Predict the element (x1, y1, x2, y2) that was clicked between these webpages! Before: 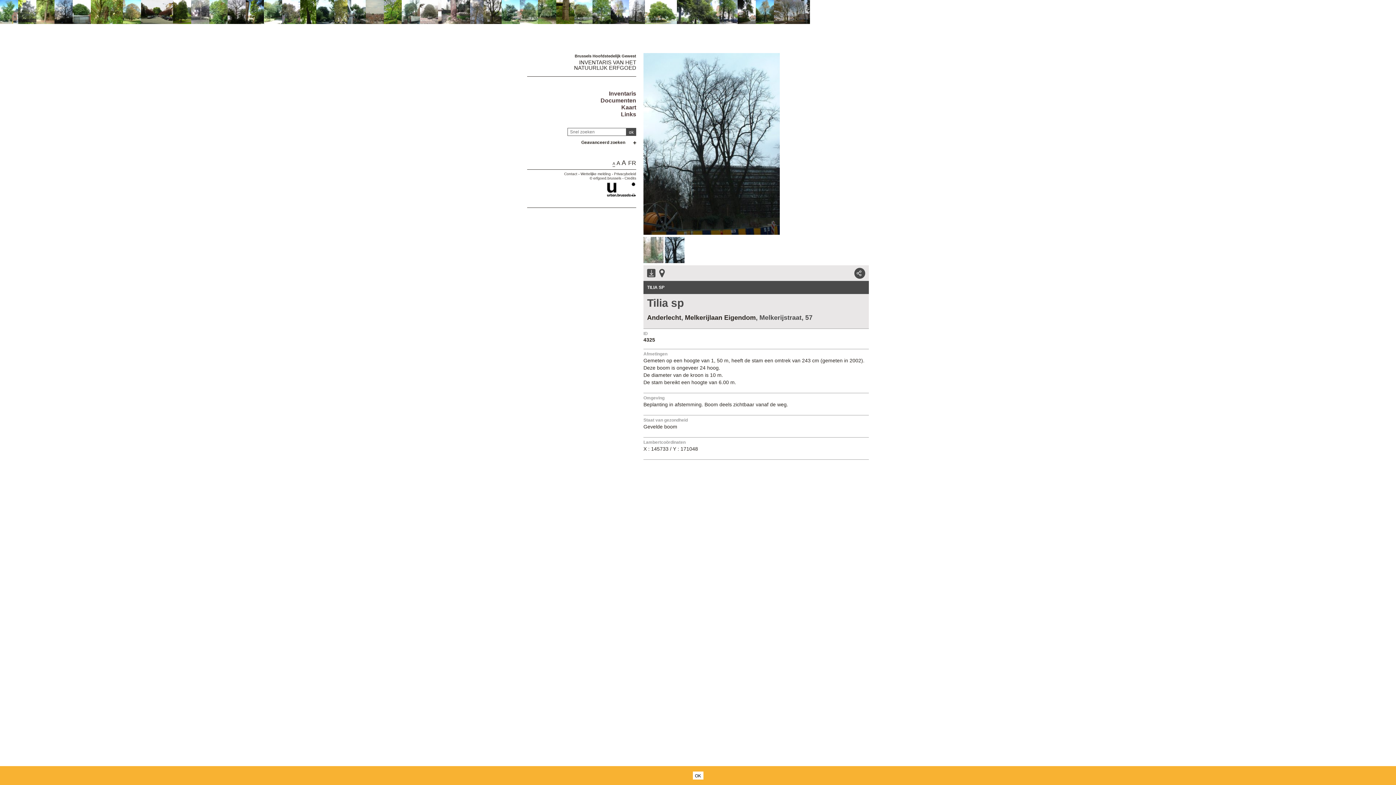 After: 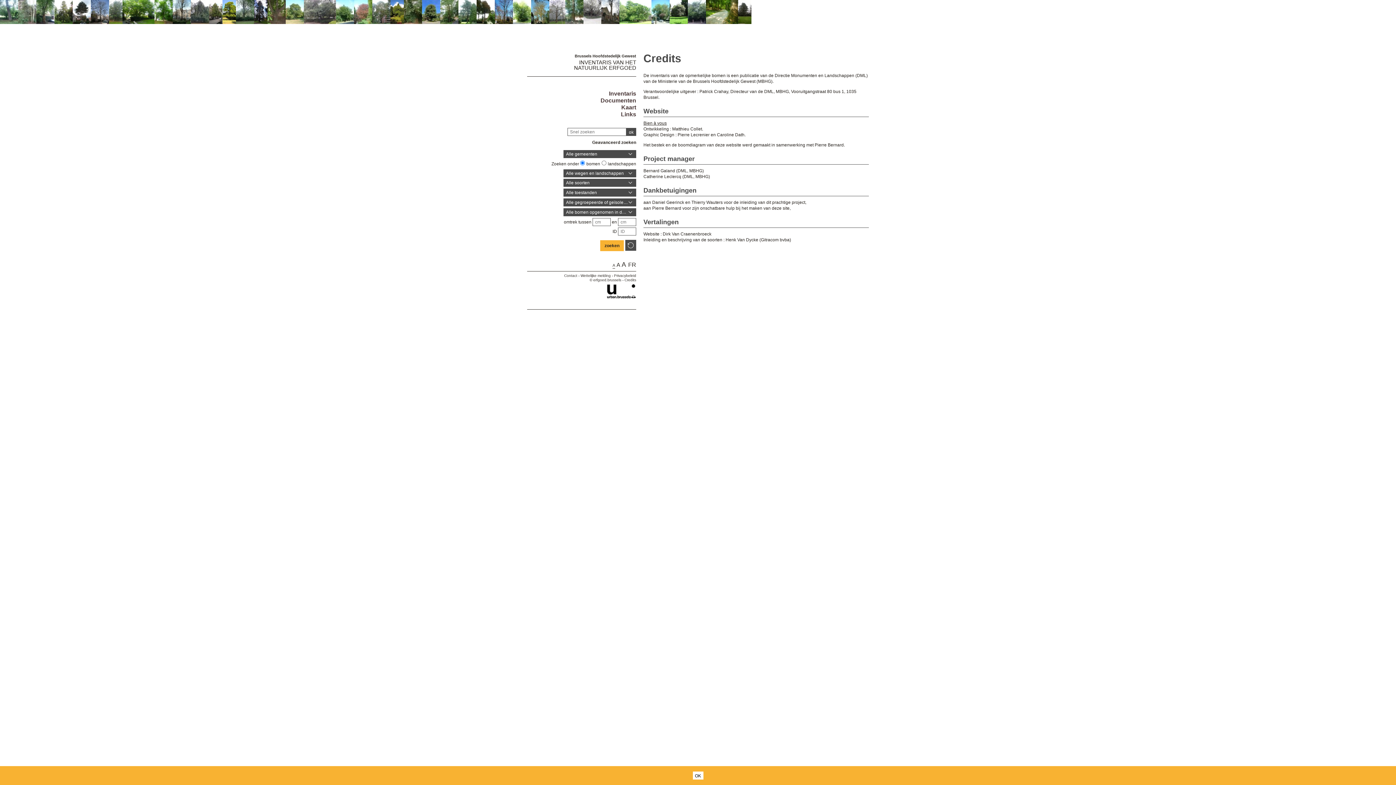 Action: bbox: (624, 176, 636, 180) label: Credits